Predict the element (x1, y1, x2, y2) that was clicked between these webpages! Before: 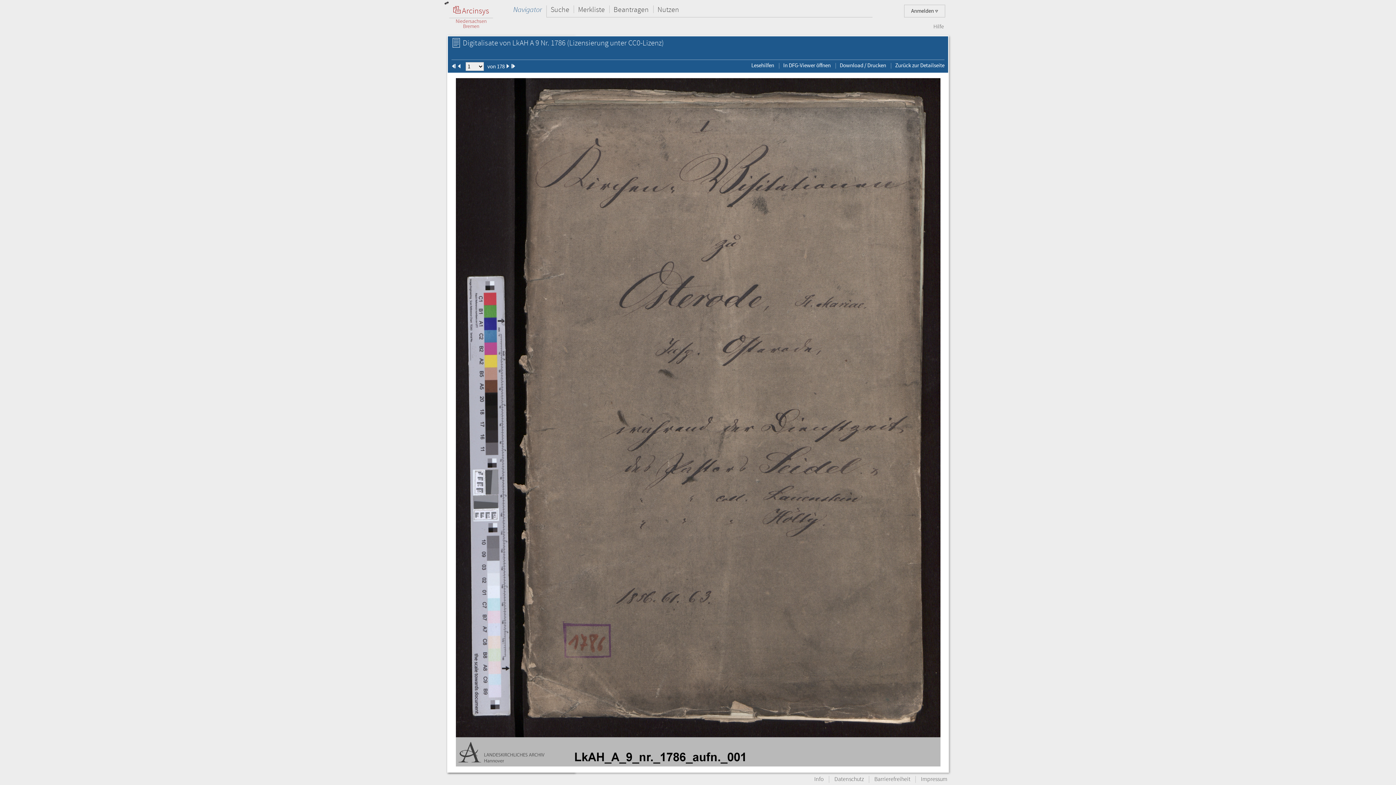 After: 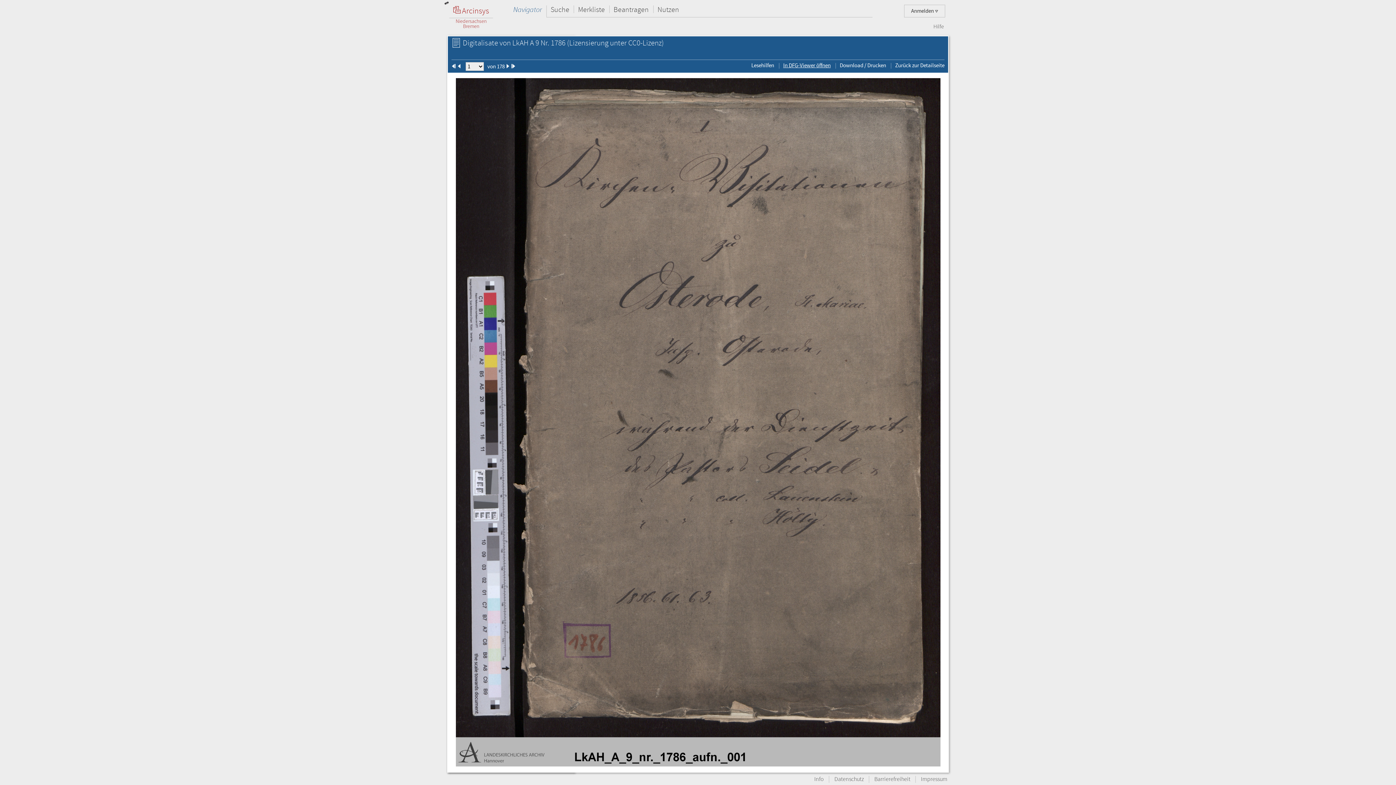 Action: label: In DFG-Viewer öffnen bbox: (783, 61, 830, 69)